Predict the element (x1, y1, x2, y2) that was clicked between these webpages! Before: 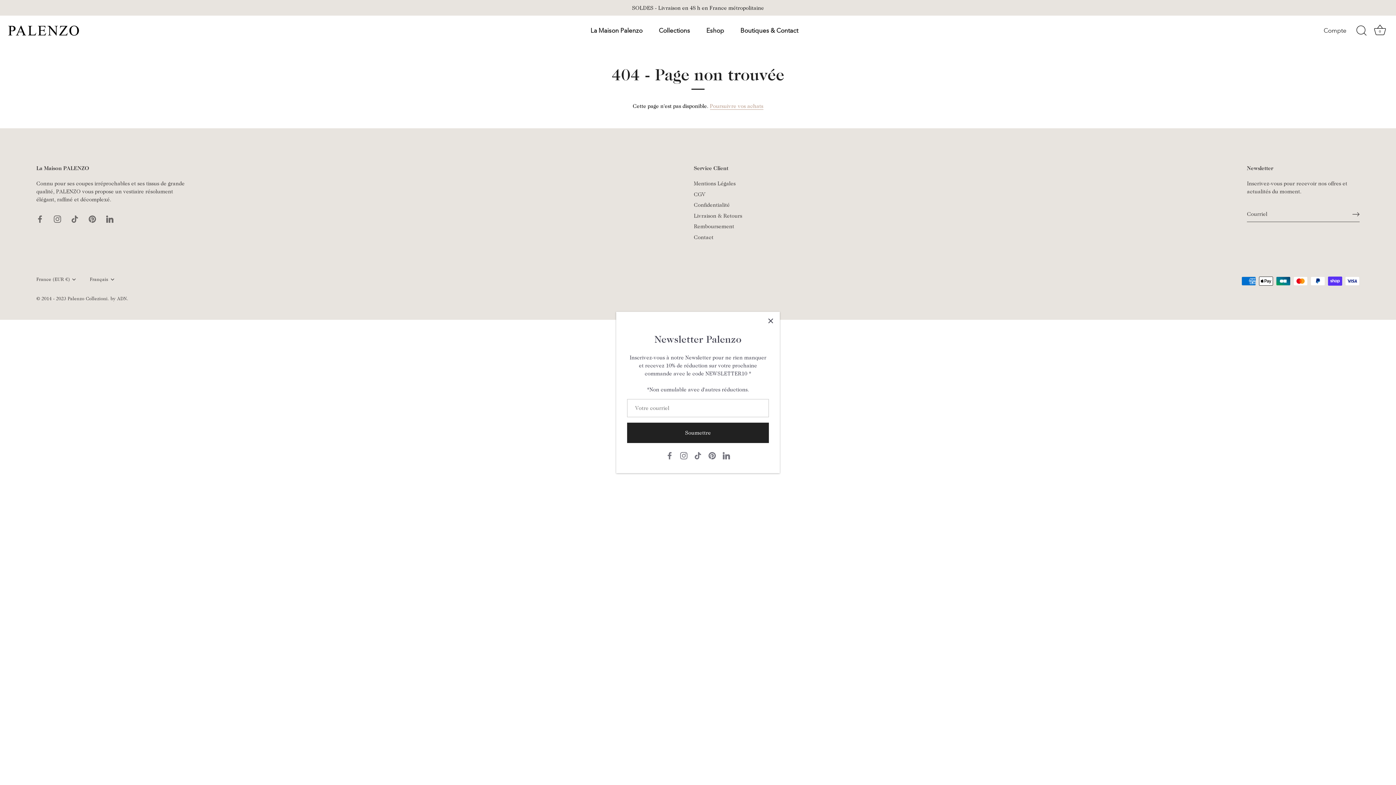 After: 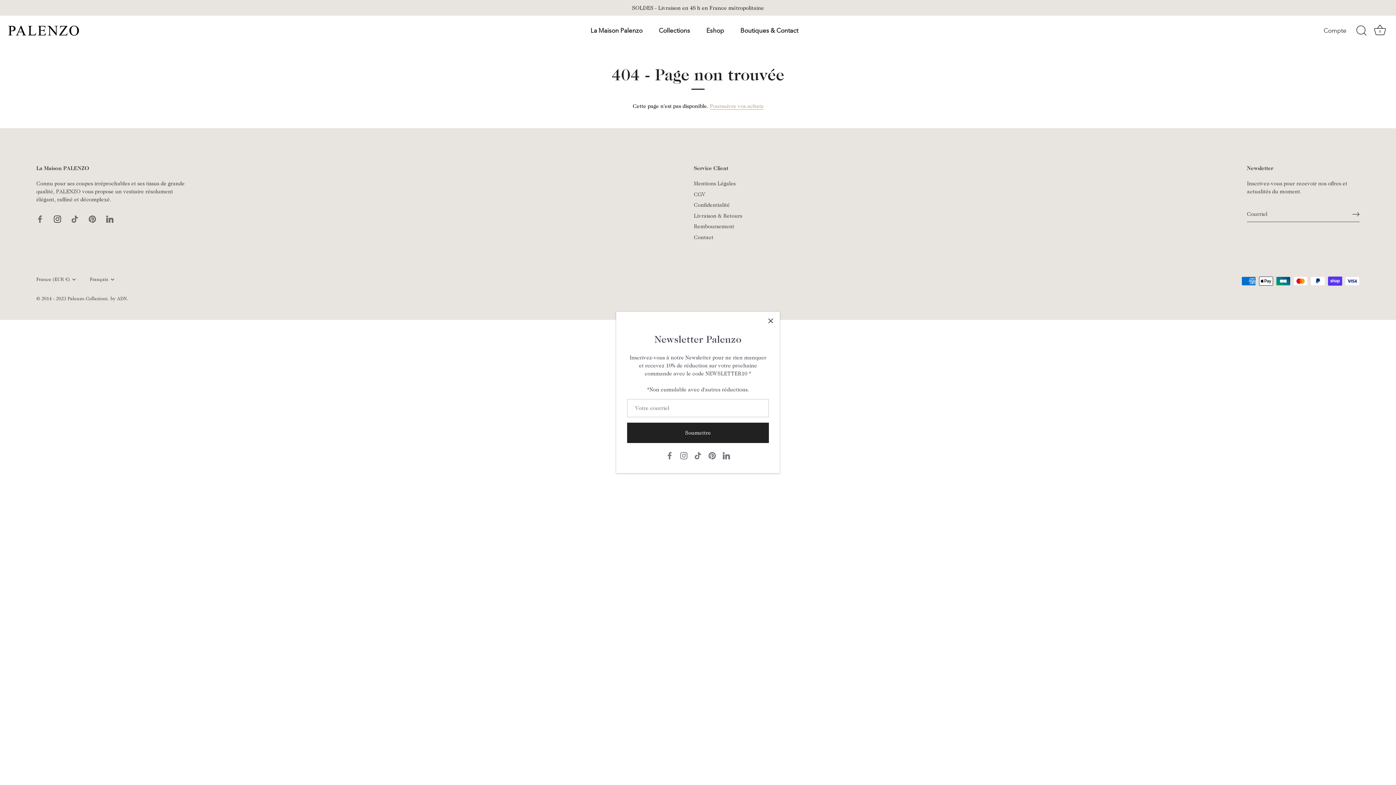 Action: label: Instagram bbox: (53, 215, 61, 221)